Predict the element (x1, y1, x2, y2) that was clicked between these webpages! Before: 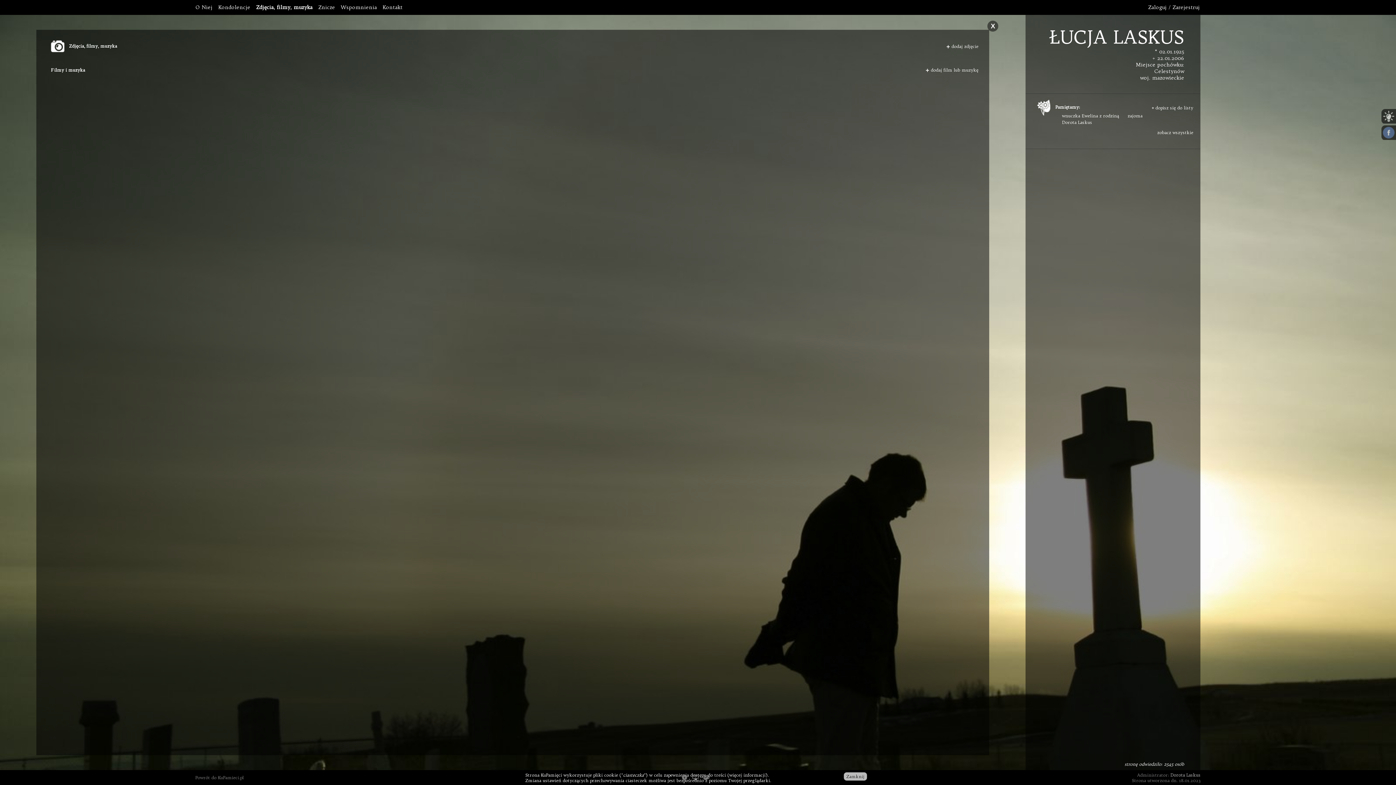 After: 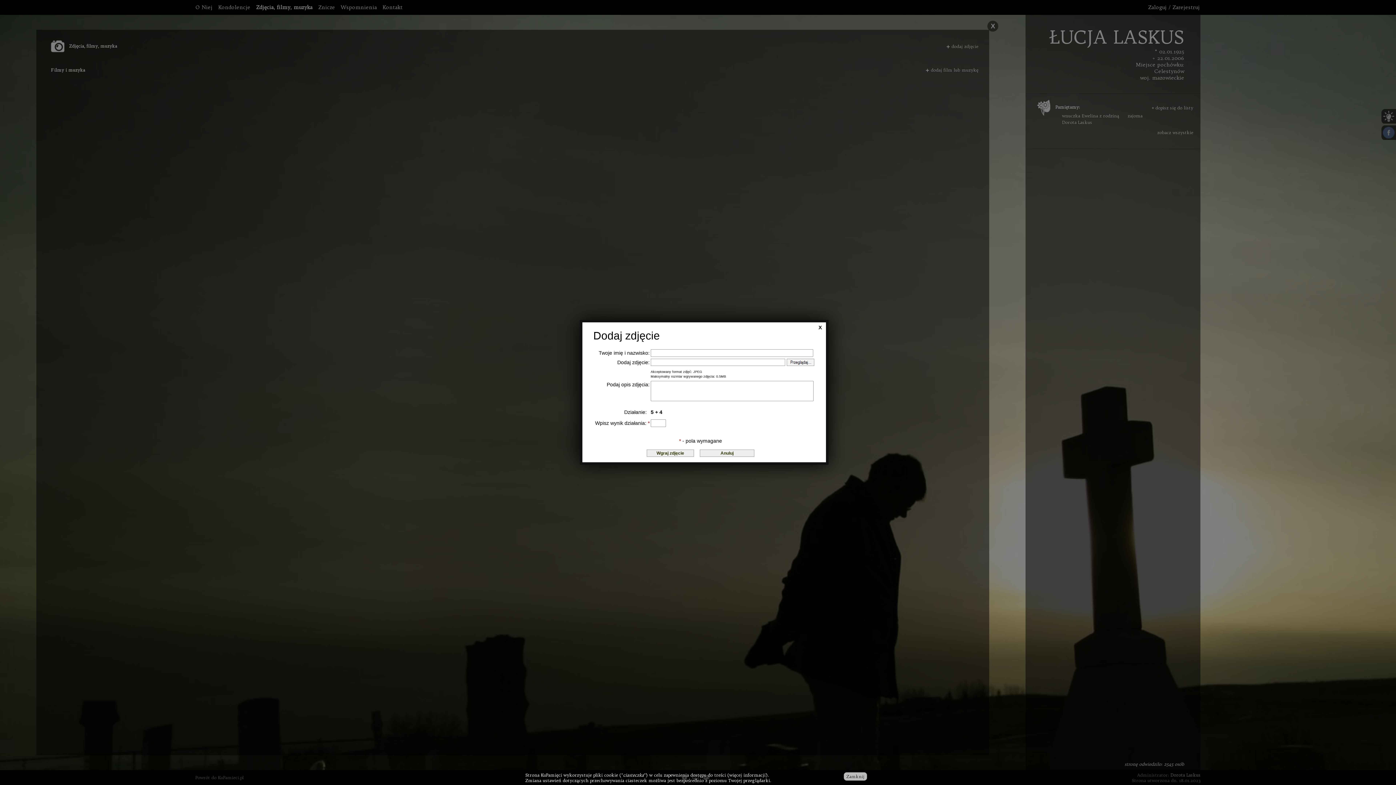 Action: bbox: (946, 39, 978, 53) label: + dodaj zdjęcie